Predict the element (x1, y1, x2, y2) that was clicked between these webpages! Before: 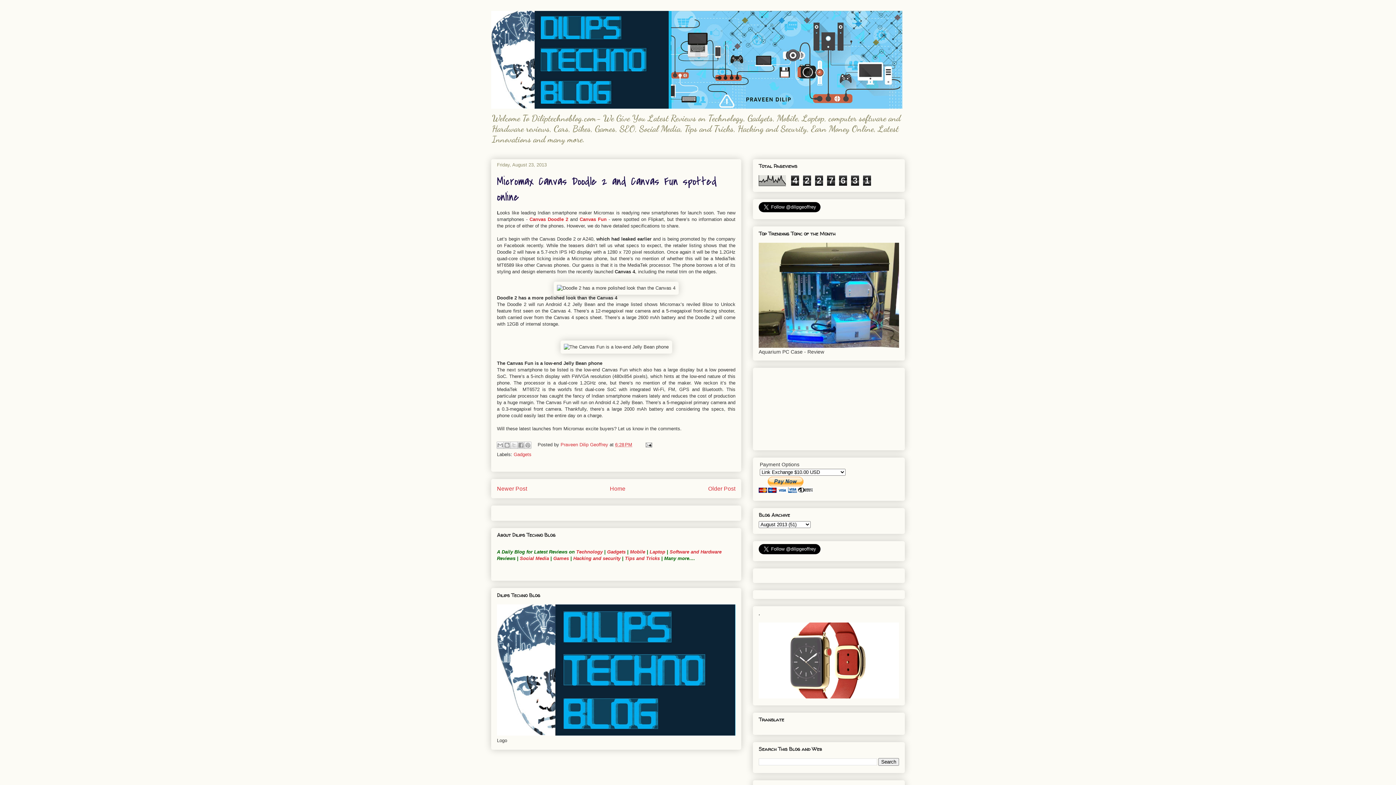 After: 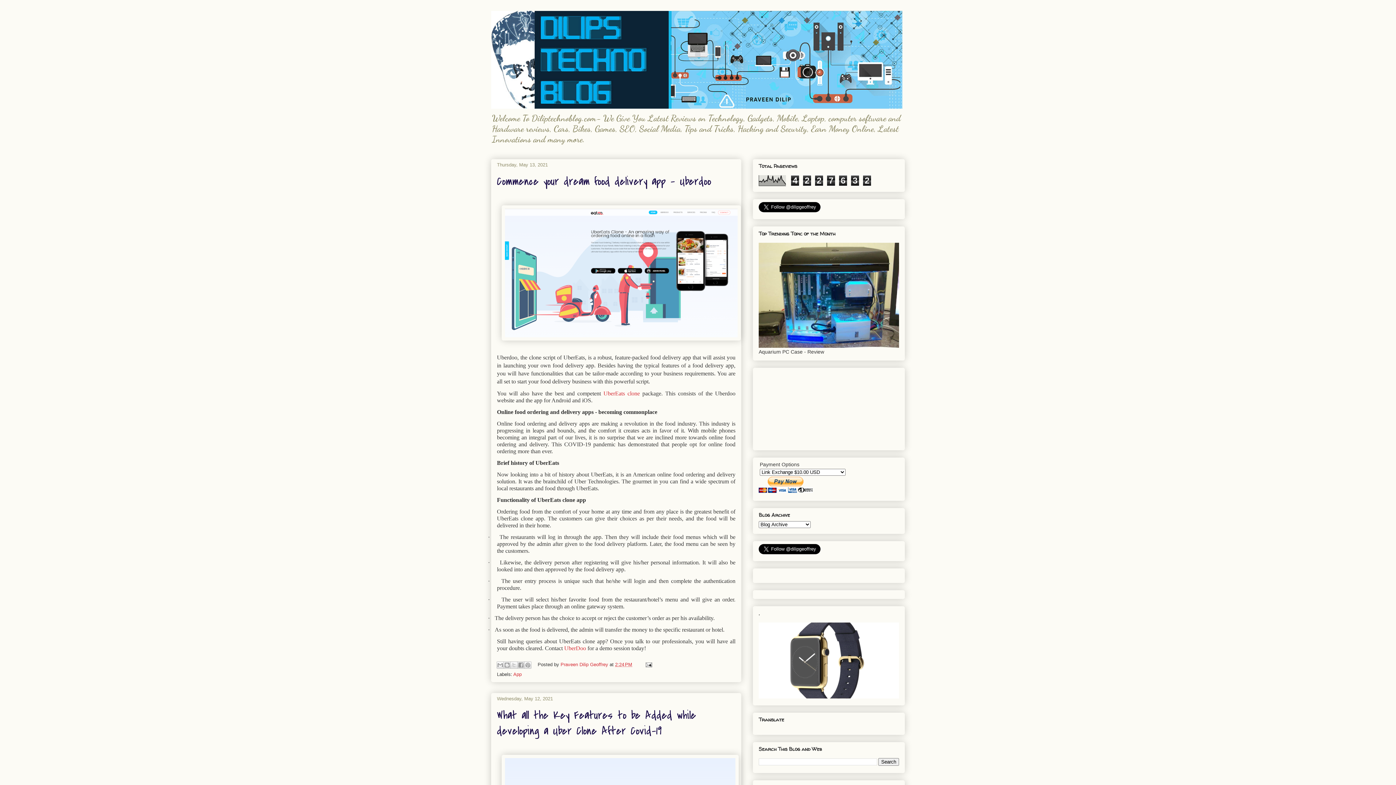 Action: bbox: (520, 556, 549, 561) label: Social Media